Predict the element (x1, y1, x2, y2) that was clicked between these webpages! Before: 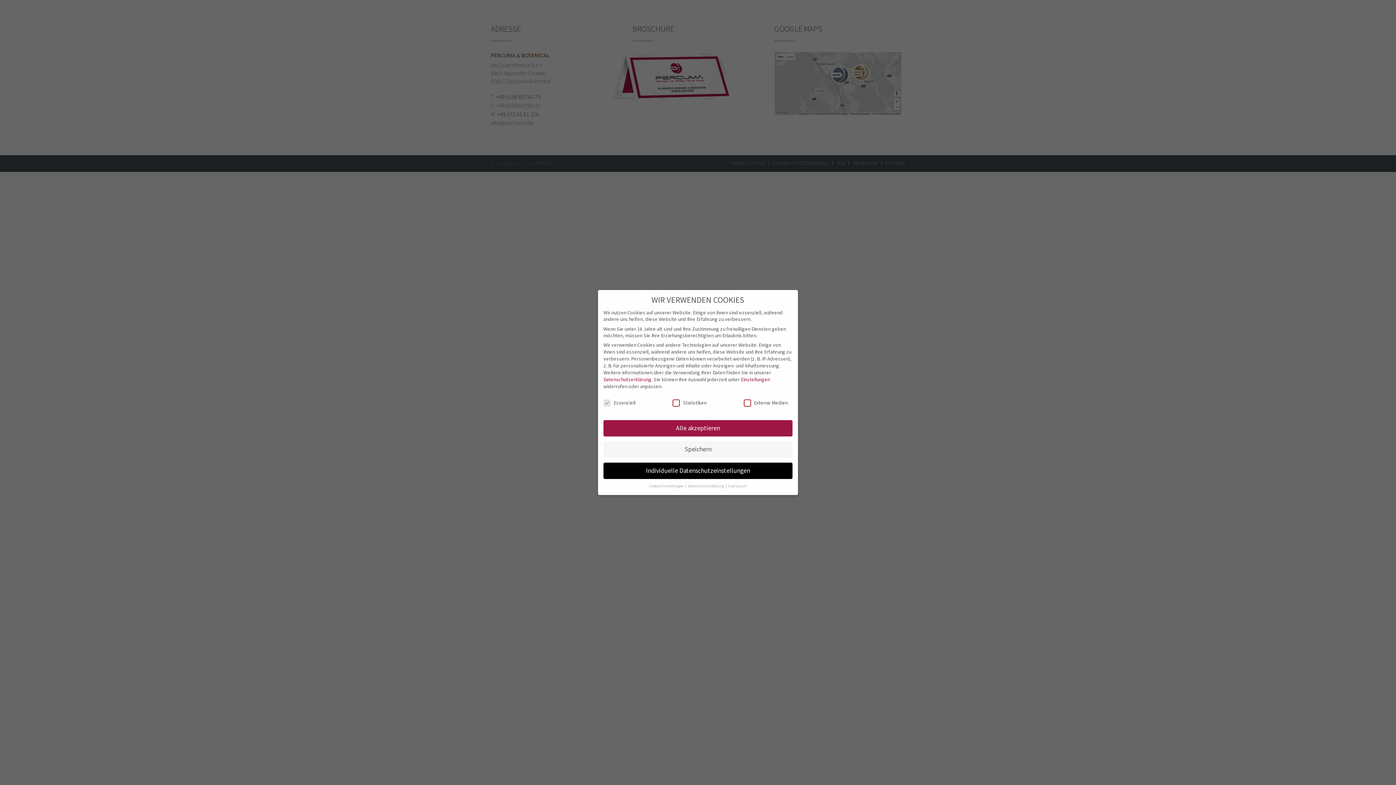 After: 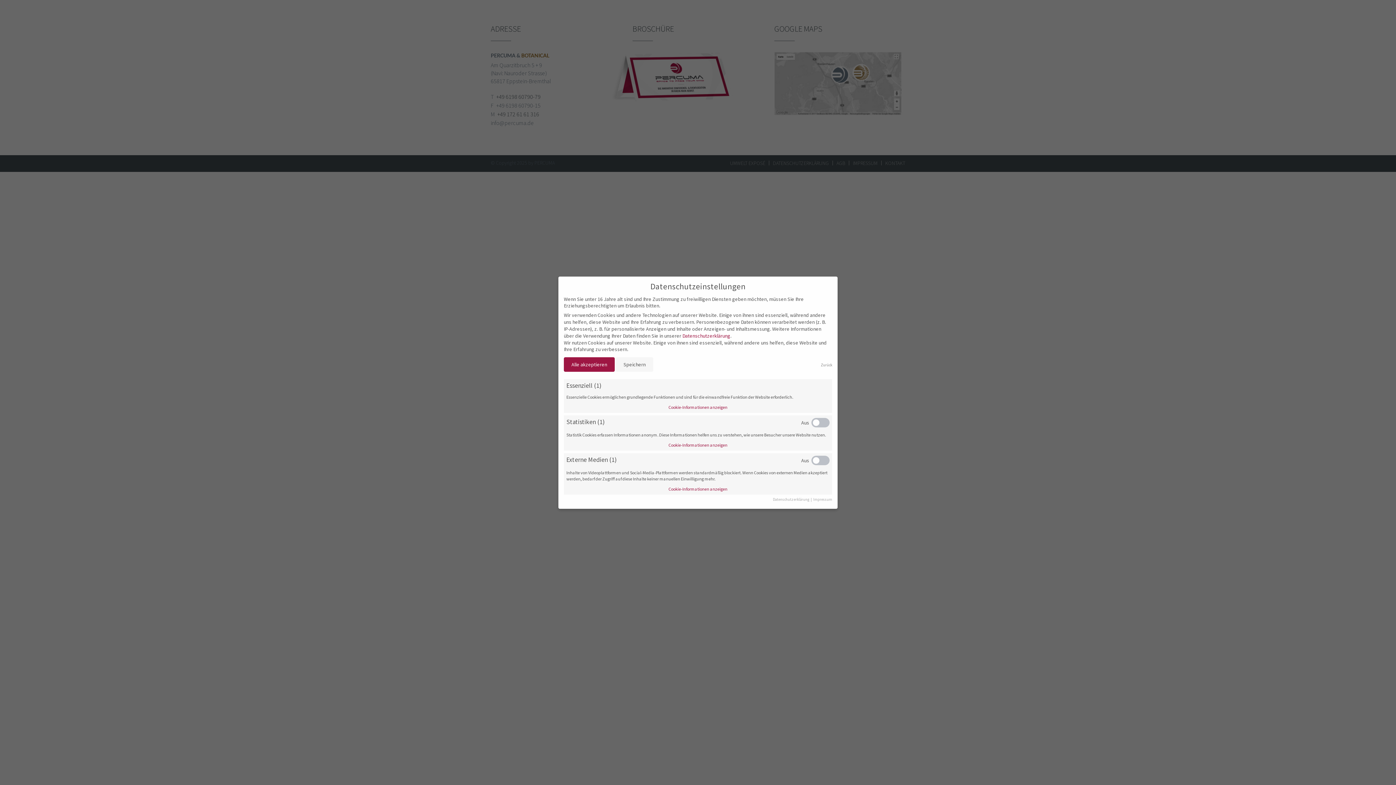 Action: bbox: (603, 462, 792, 479) label: Individuelle Datenschutzeinstellungen